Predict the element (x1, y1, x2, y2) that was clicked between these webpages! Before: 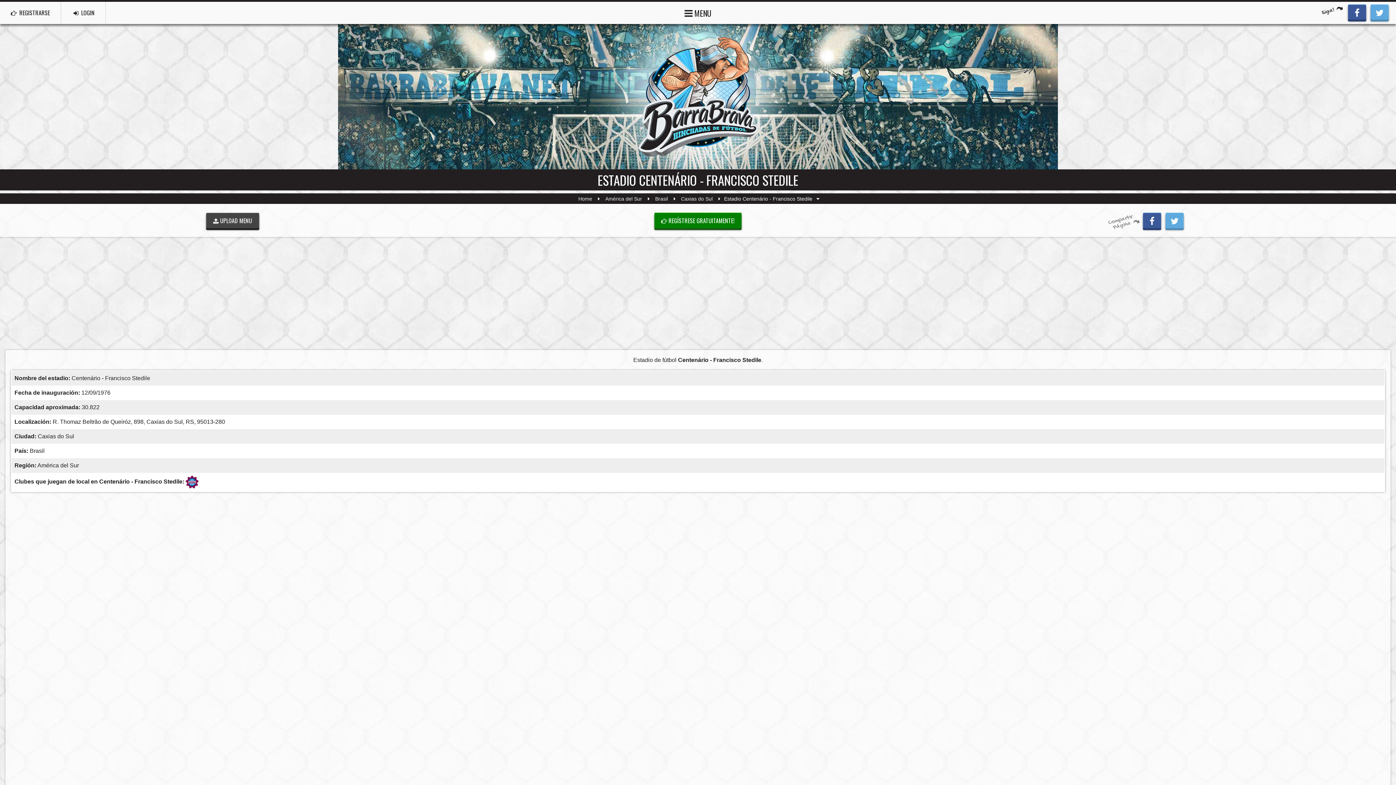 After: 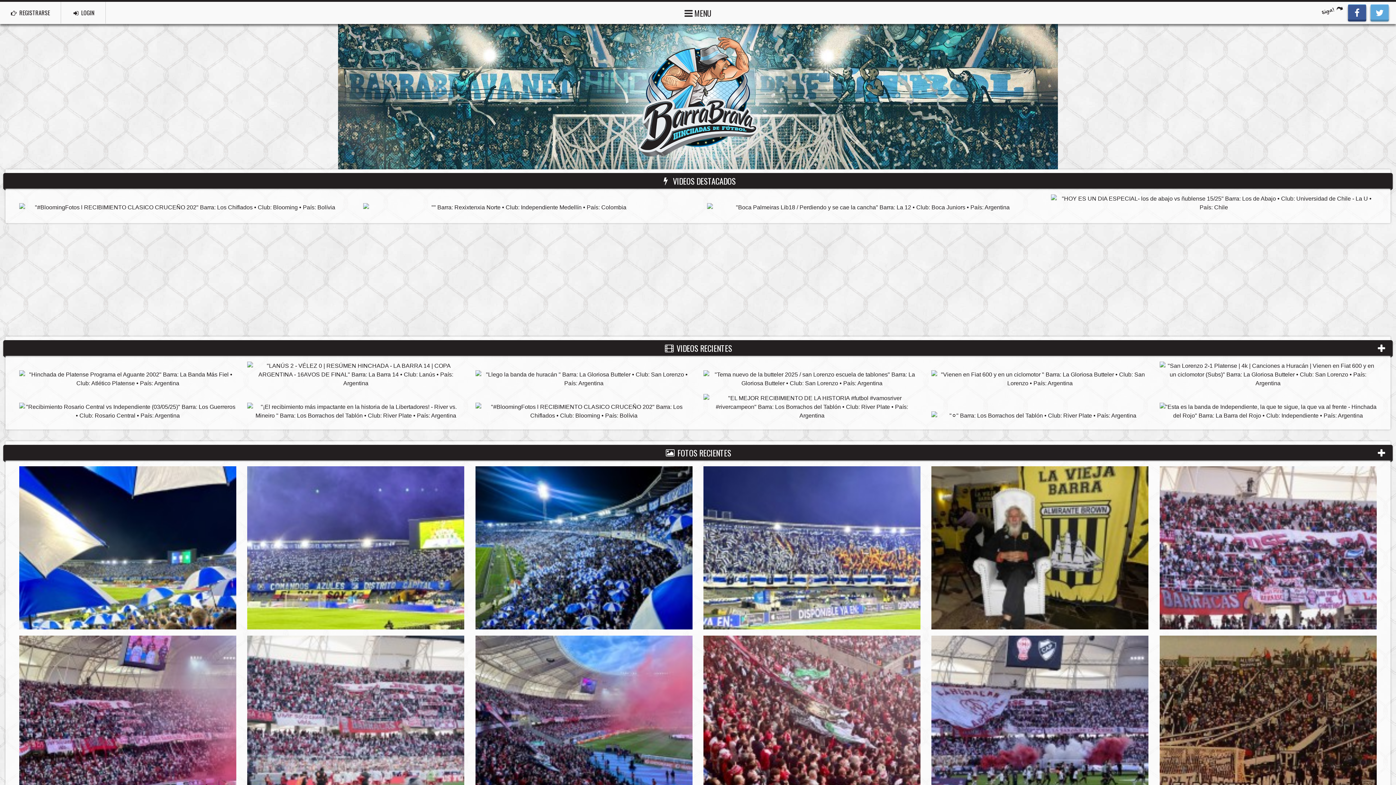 Action: bbox: (638, 36, 758, 156) label: Barra Brava Hinchadas de Fútbol